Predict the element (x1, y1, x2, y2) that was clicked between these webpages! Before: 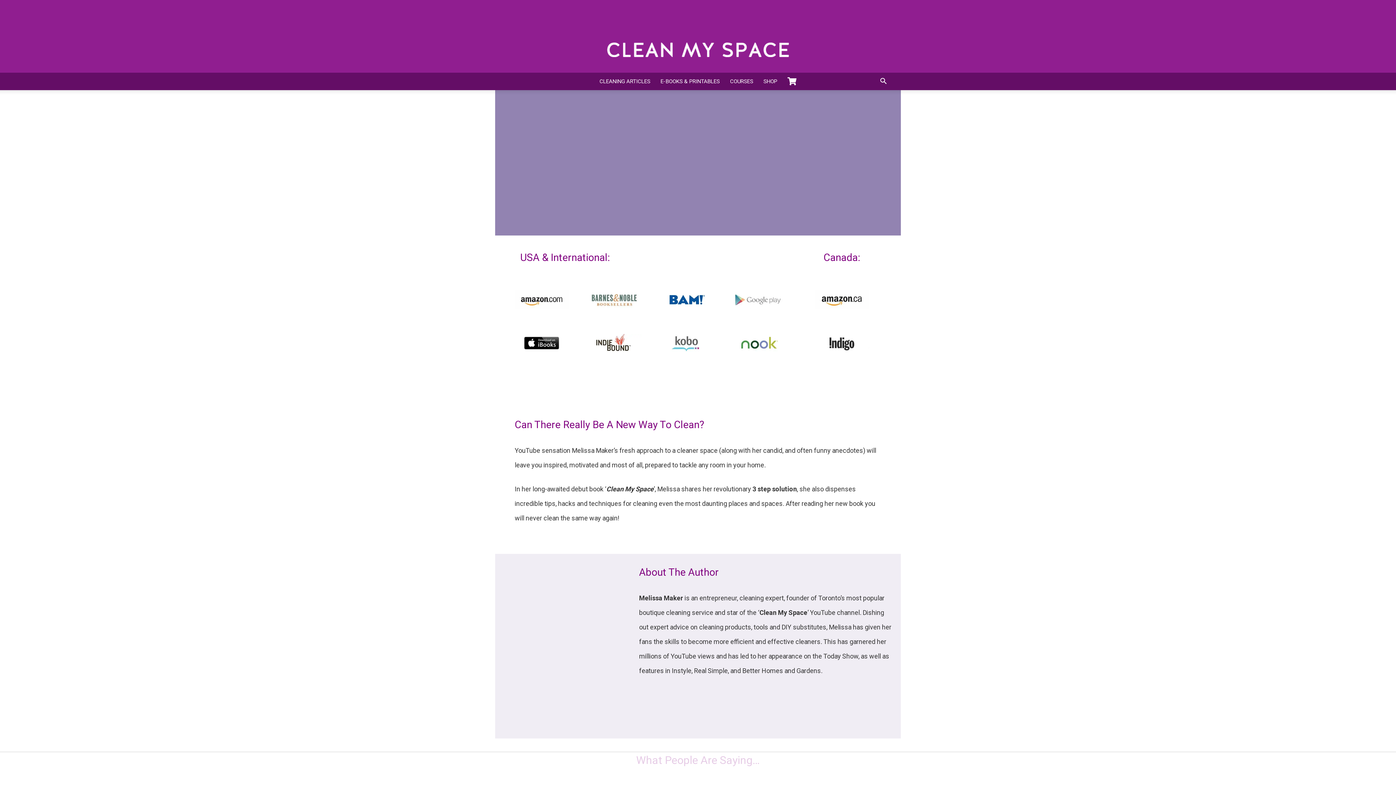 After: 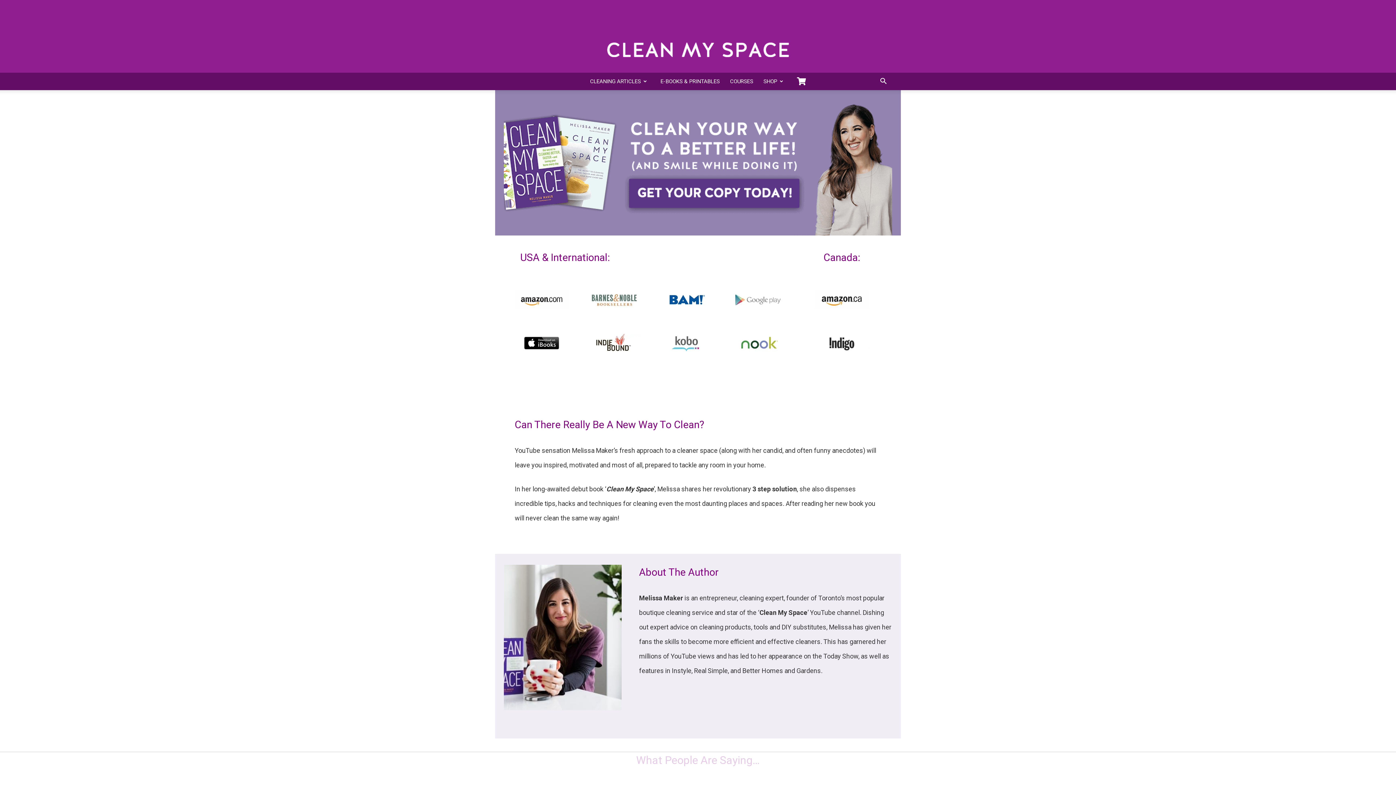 Action: bbox: (802, 290, 881, 308)